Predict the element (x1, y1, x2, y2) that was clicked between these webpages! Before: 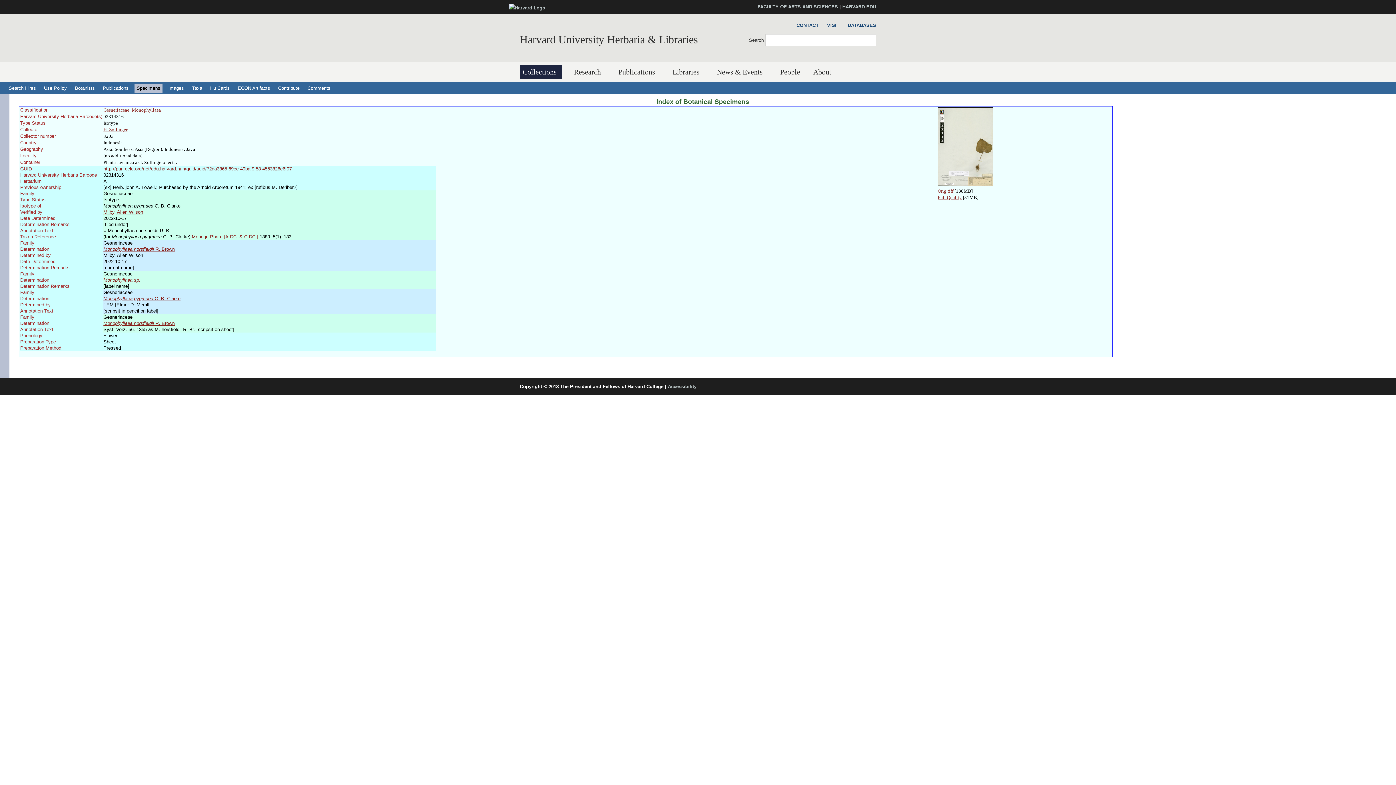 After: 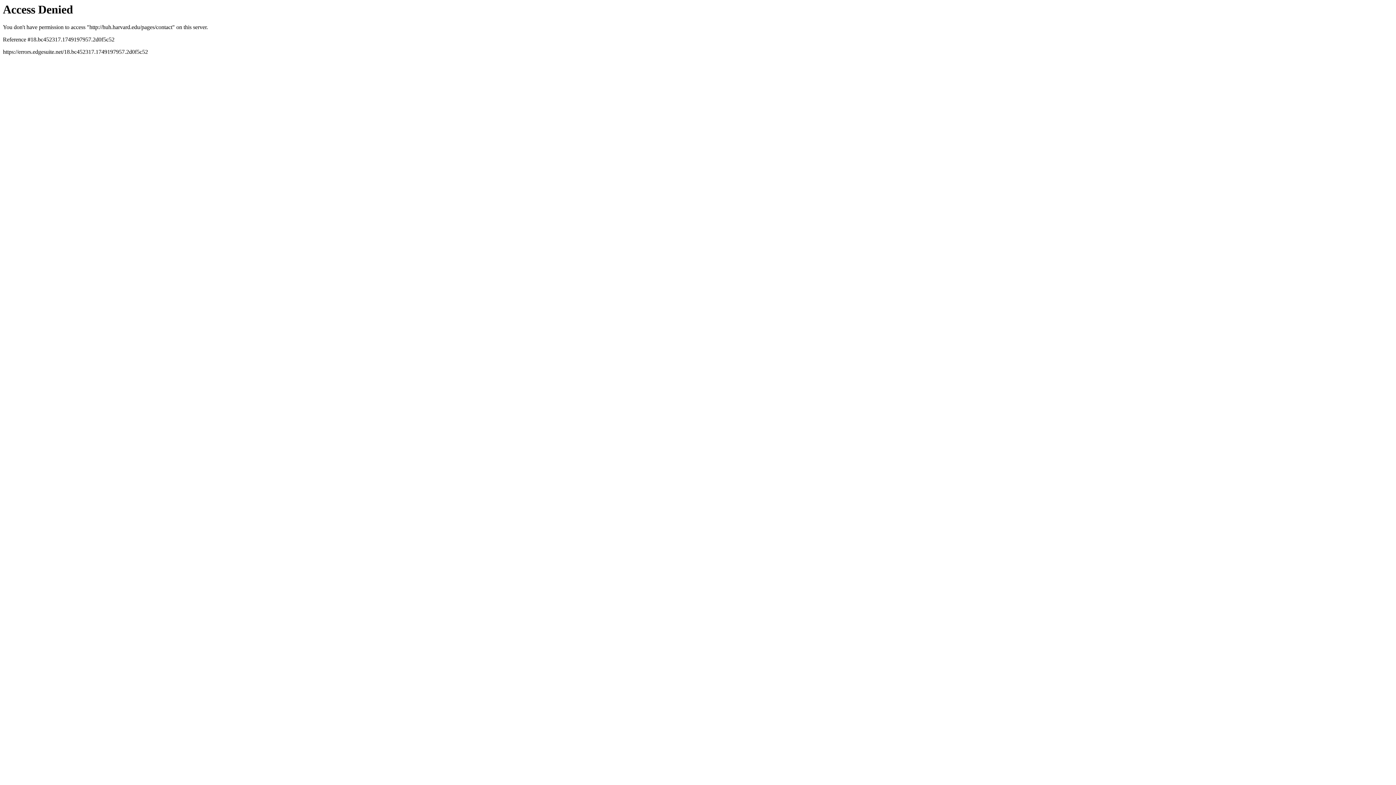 Action: bbox: (793, 21, 818, 29) label: CONTACT